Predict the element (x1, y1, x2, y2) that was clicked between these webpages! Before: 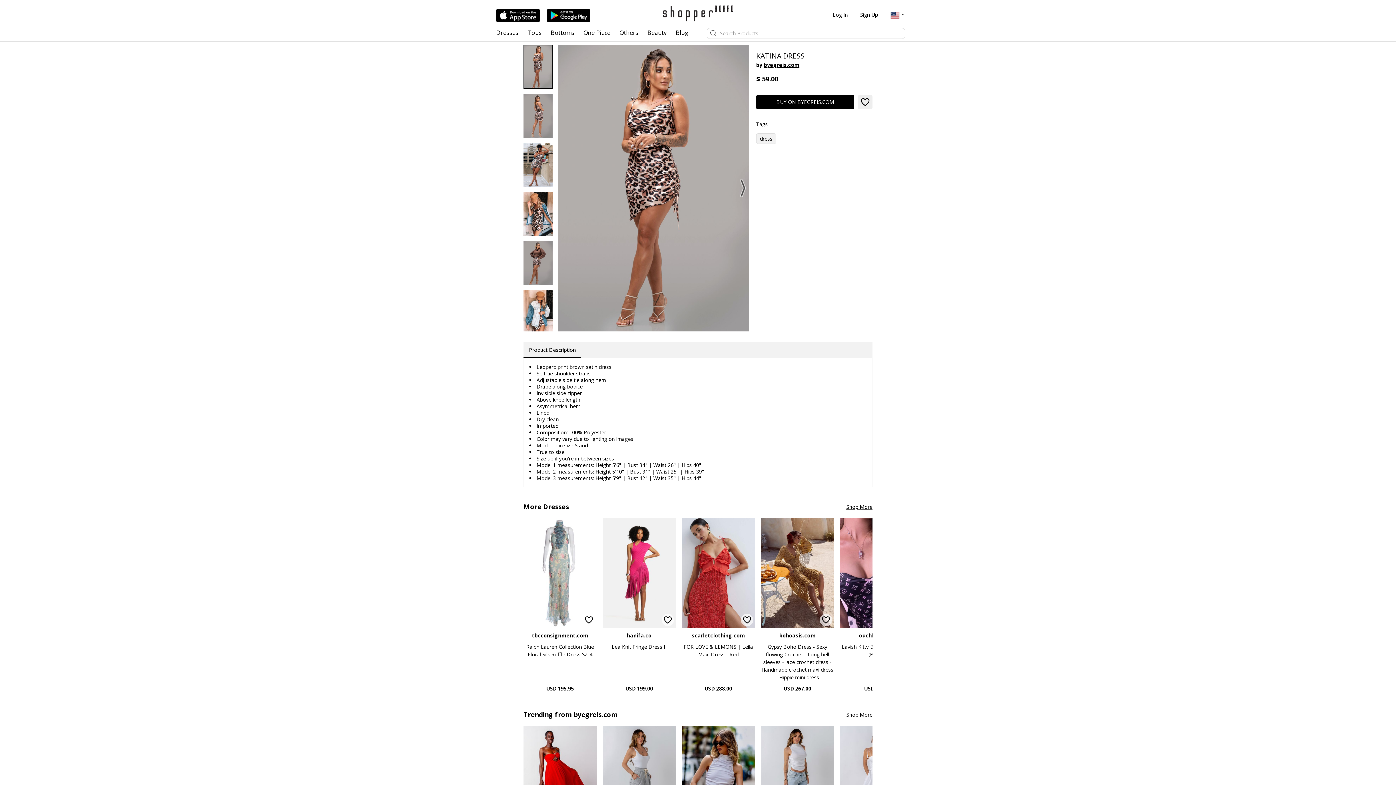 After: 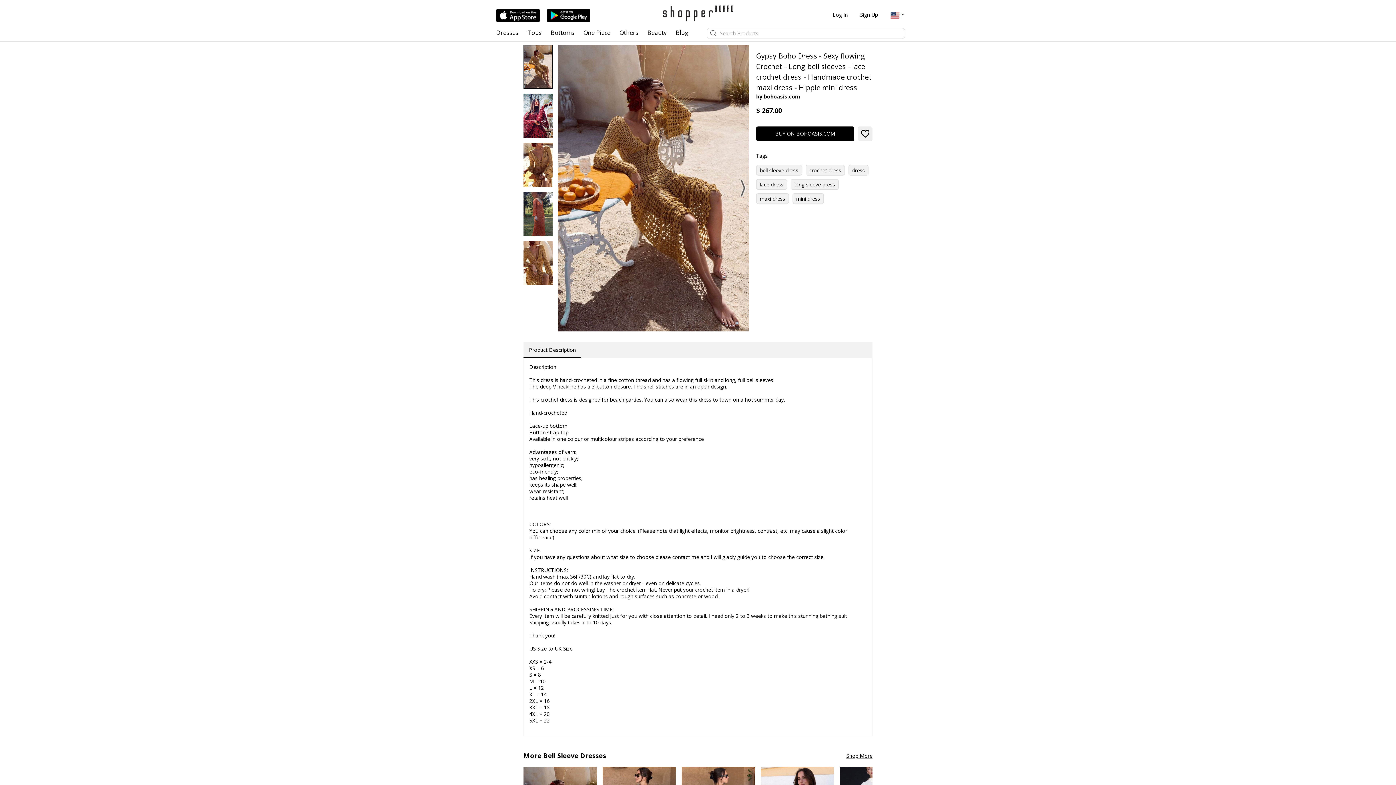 Action: bbox: (761, 518, 834, 628)